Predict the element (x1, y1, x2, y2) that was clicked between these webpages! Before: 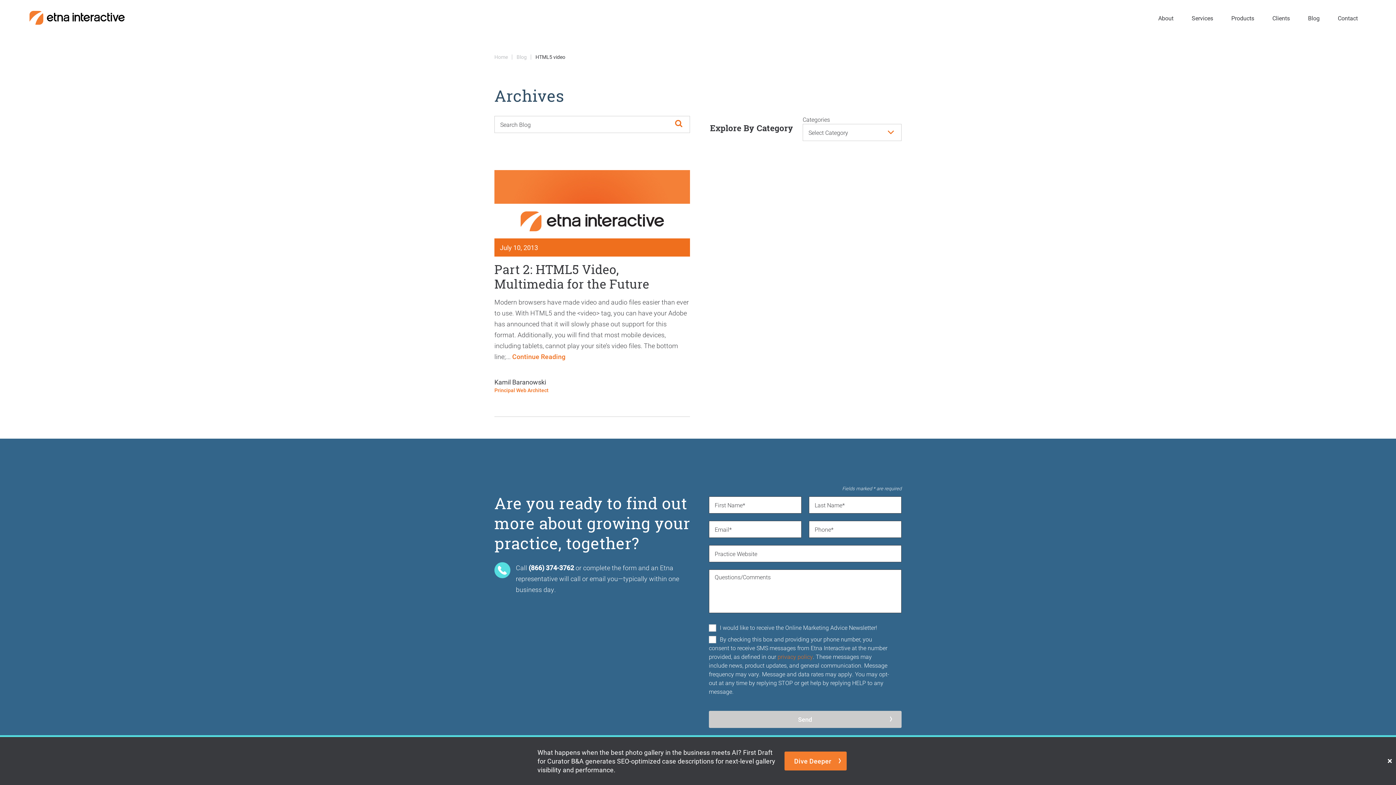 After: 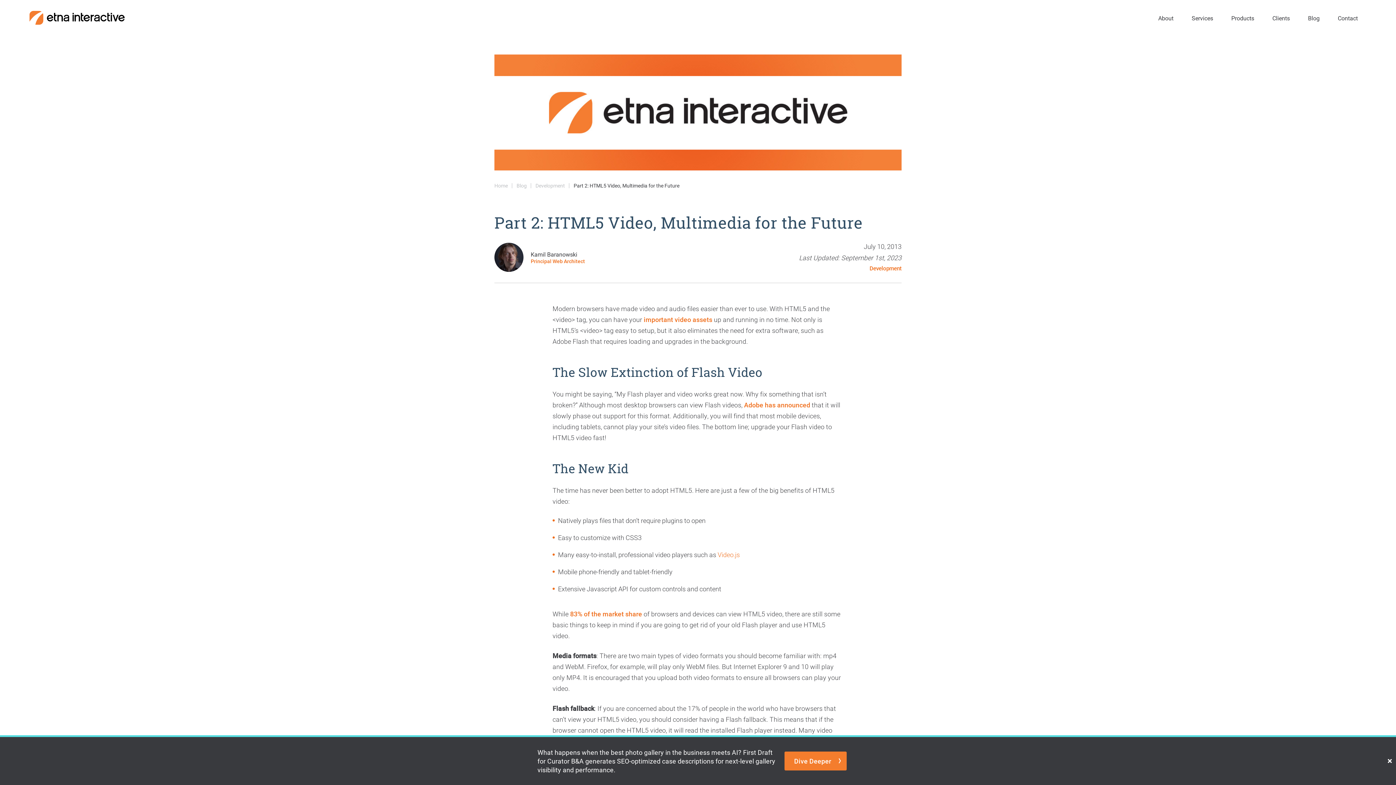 Action: bbox: (494, 170, 690, 238)